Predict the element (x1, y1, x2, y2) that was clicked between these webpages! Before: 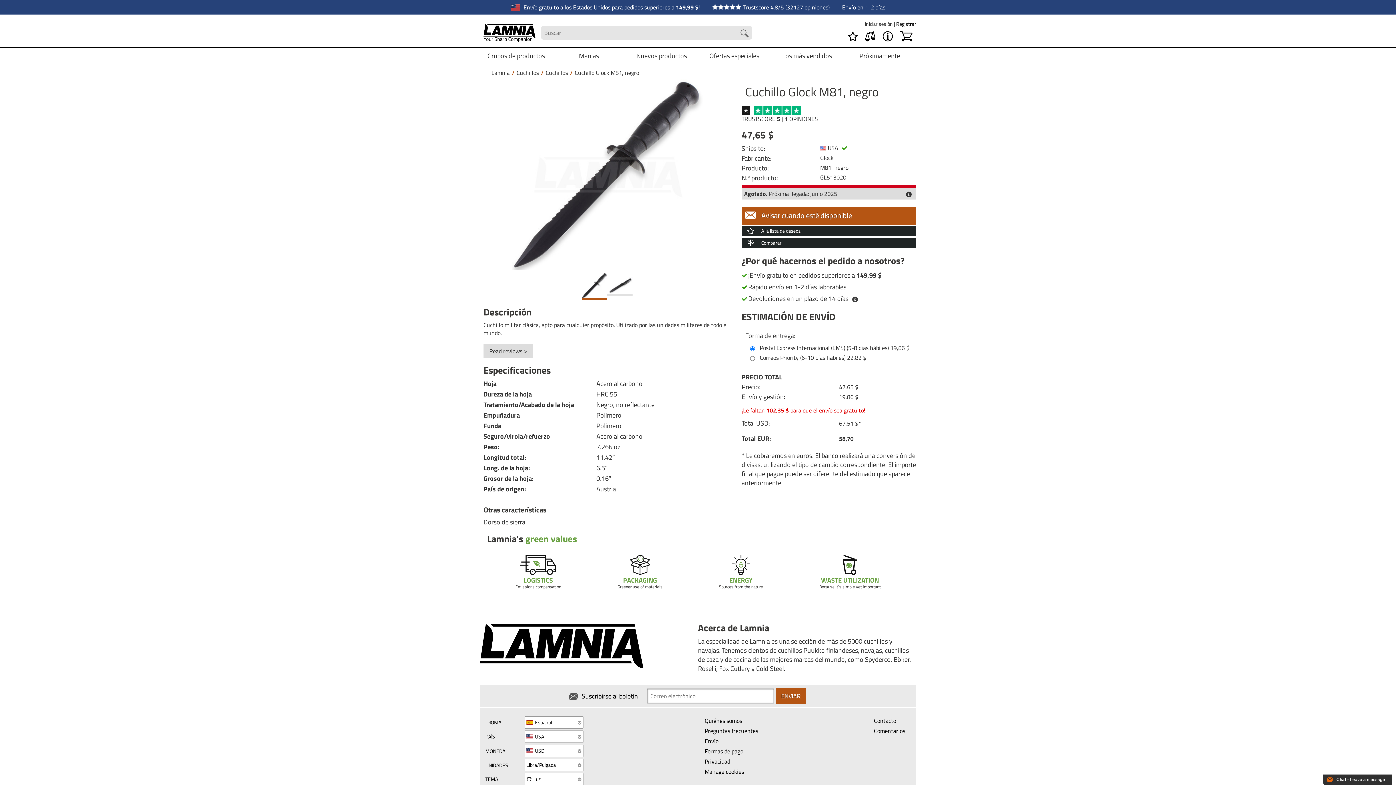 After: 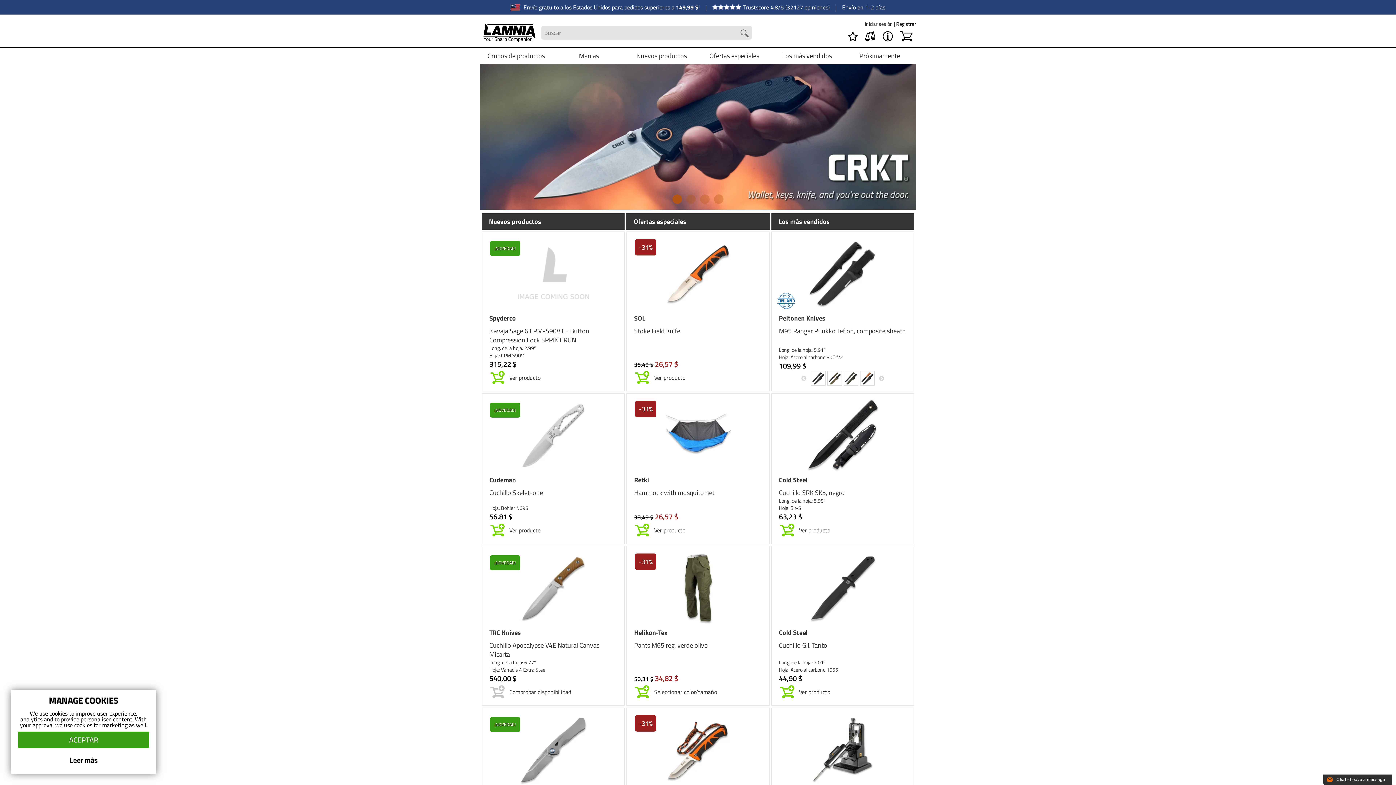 Action: bbox: (491, 68, 509, 77) label: Lamnia